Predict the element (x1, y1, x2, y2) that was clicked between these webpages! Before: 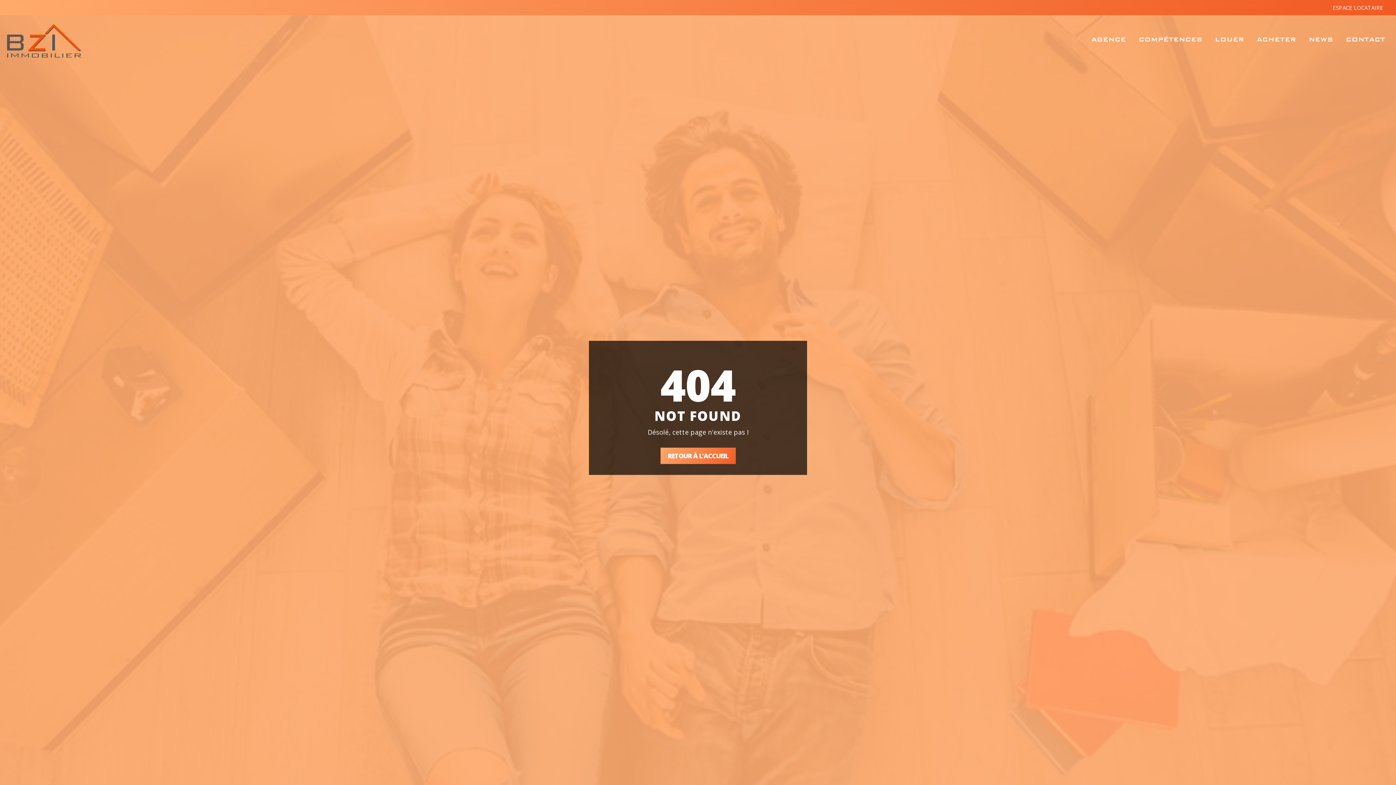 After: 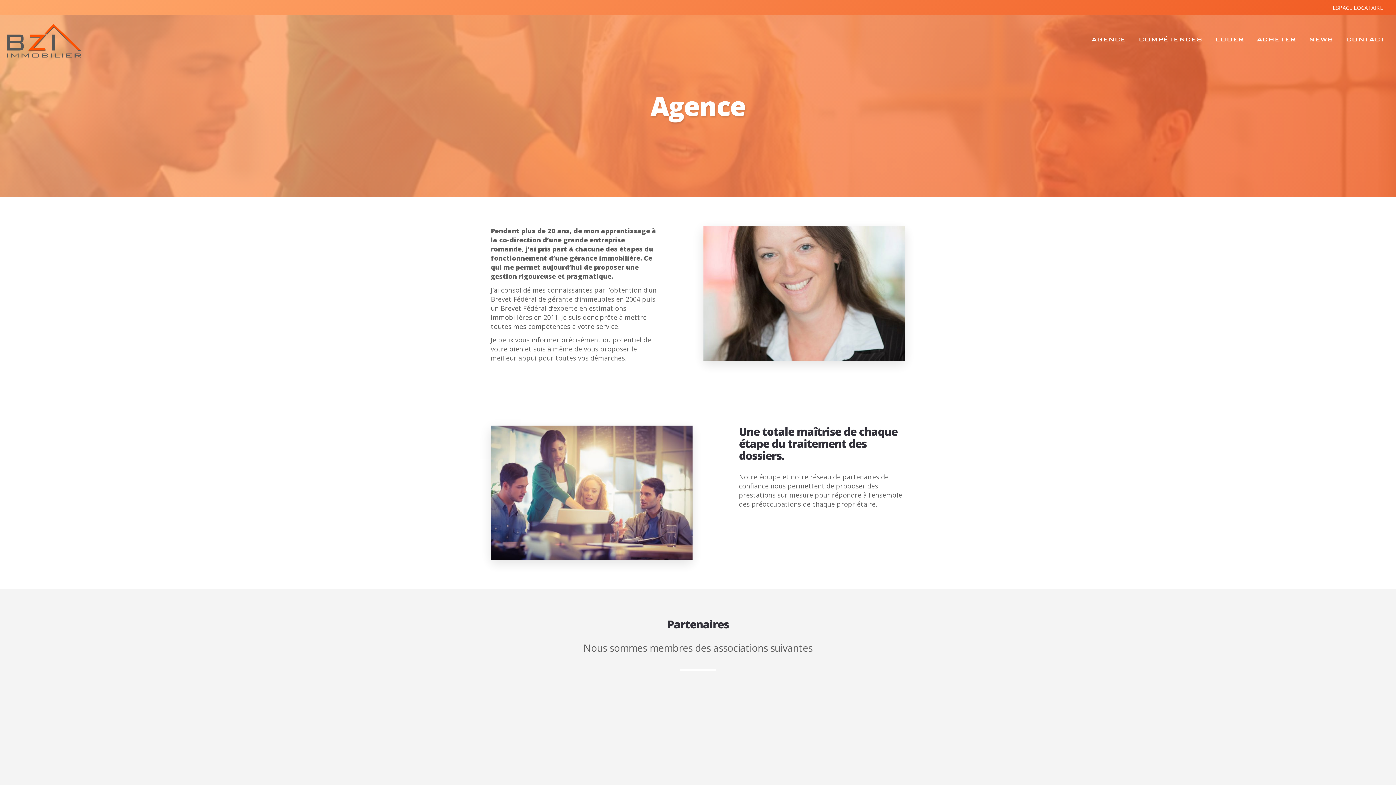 Action: bbox: (1086, 30, 1131, 48) label: AGENCE